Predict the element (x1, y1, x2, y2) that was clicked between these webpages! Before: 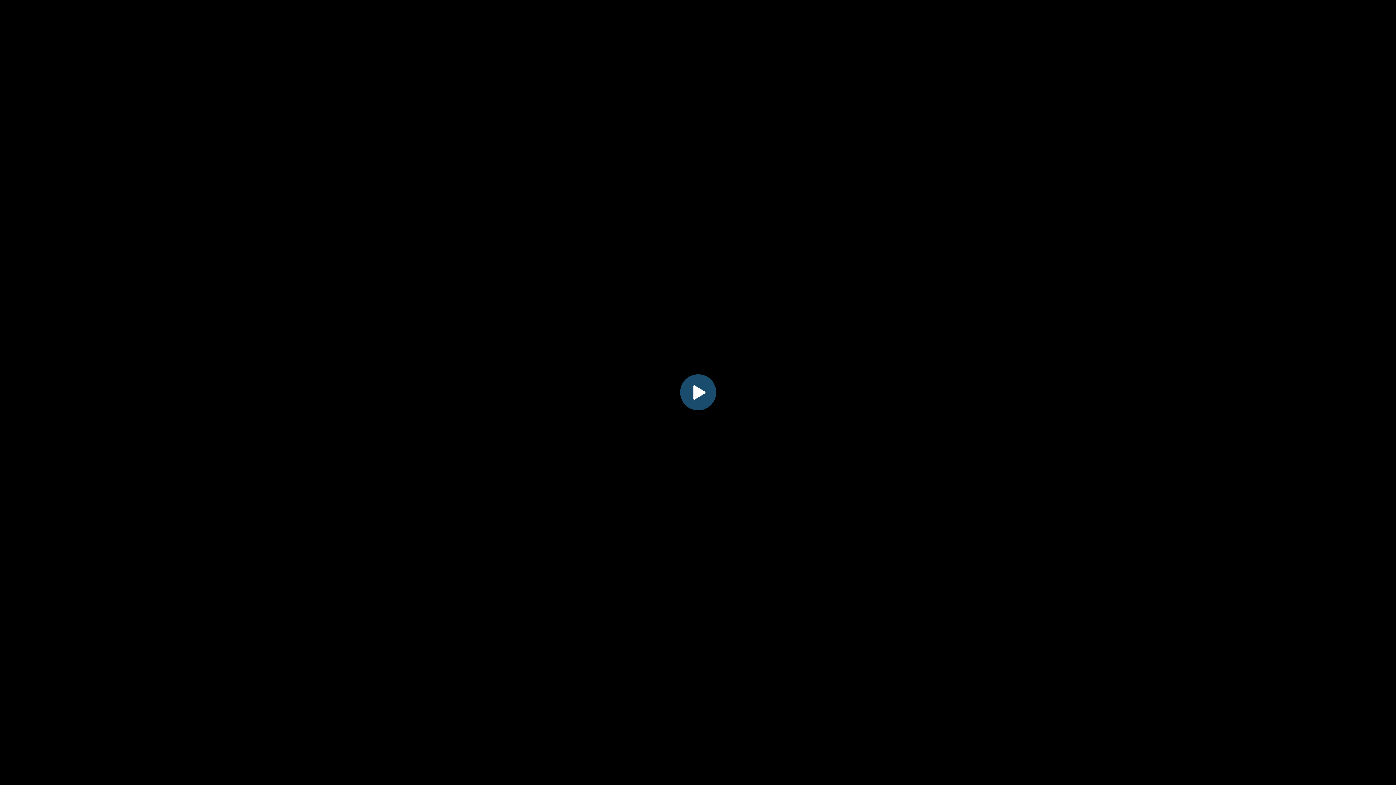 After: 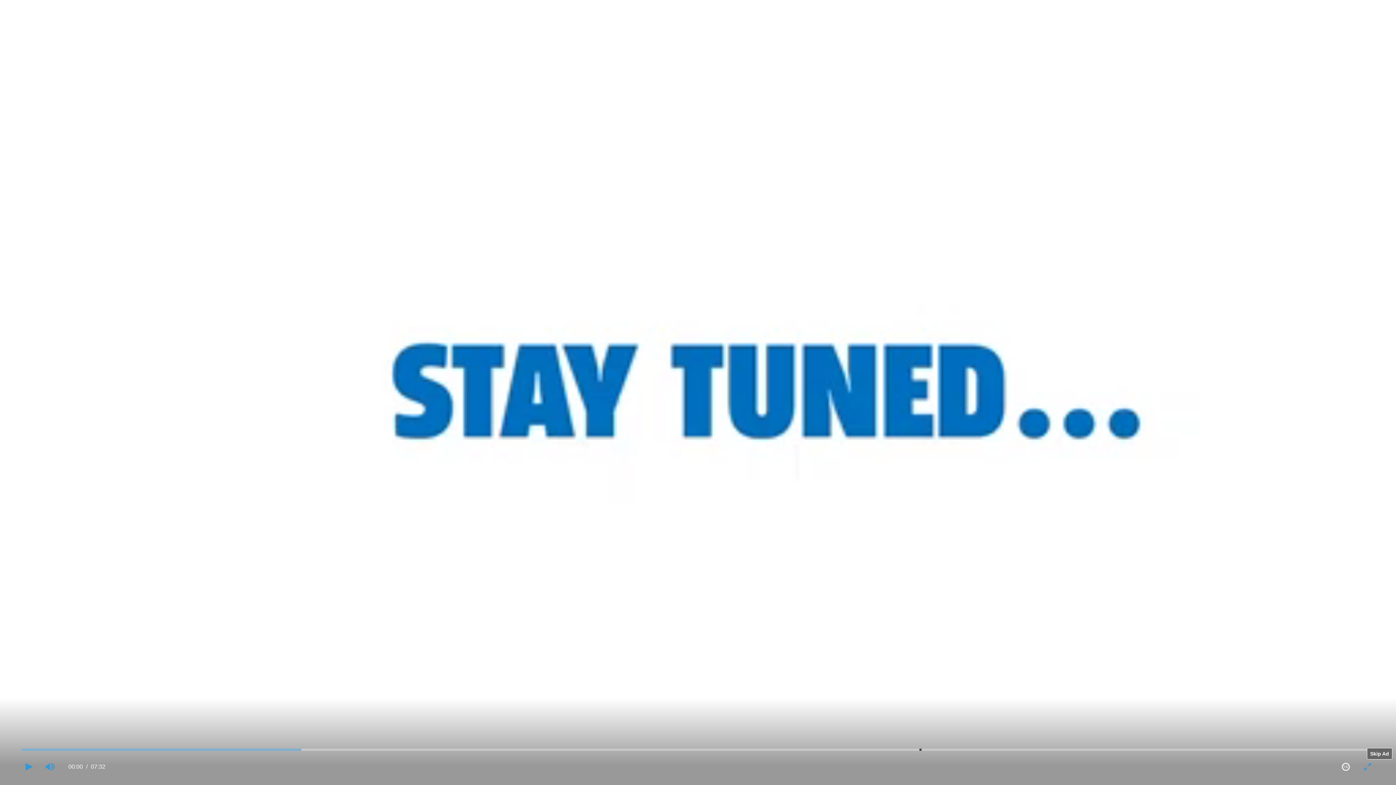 Action: label: Play bbox: (682, 376, 714, 408)